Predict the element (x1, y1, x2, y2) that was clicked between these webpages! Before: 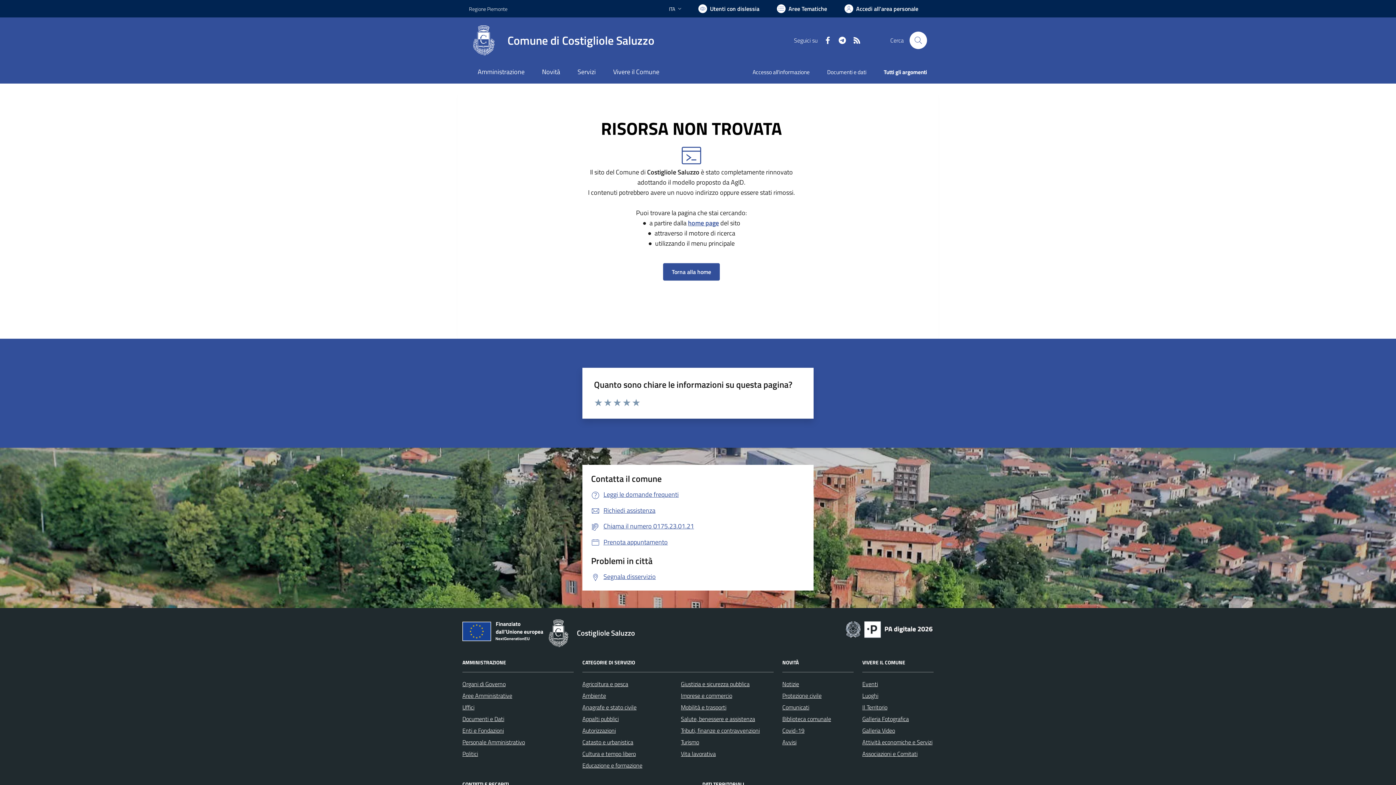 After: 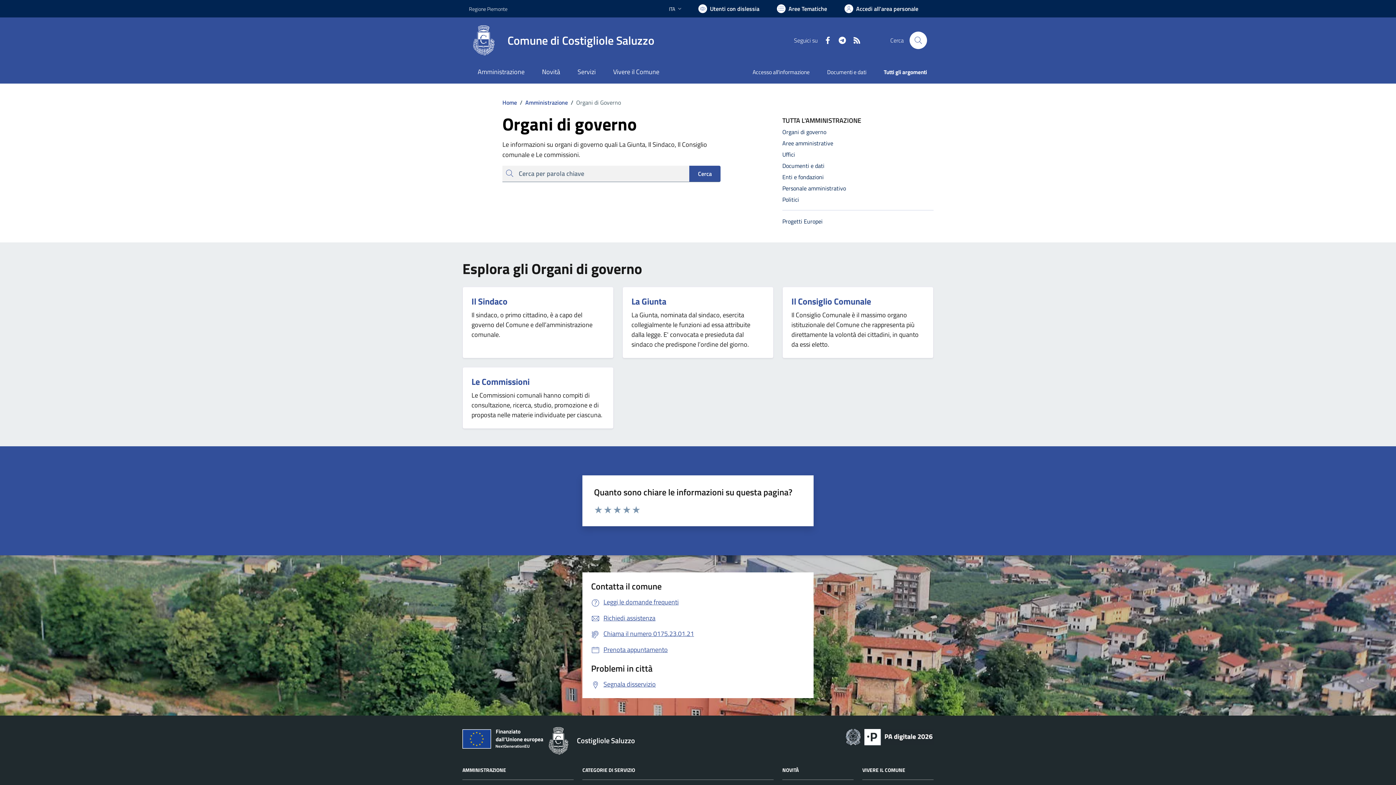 Action: bbox: (462, 679, 505, 688) label: Organi di Governo